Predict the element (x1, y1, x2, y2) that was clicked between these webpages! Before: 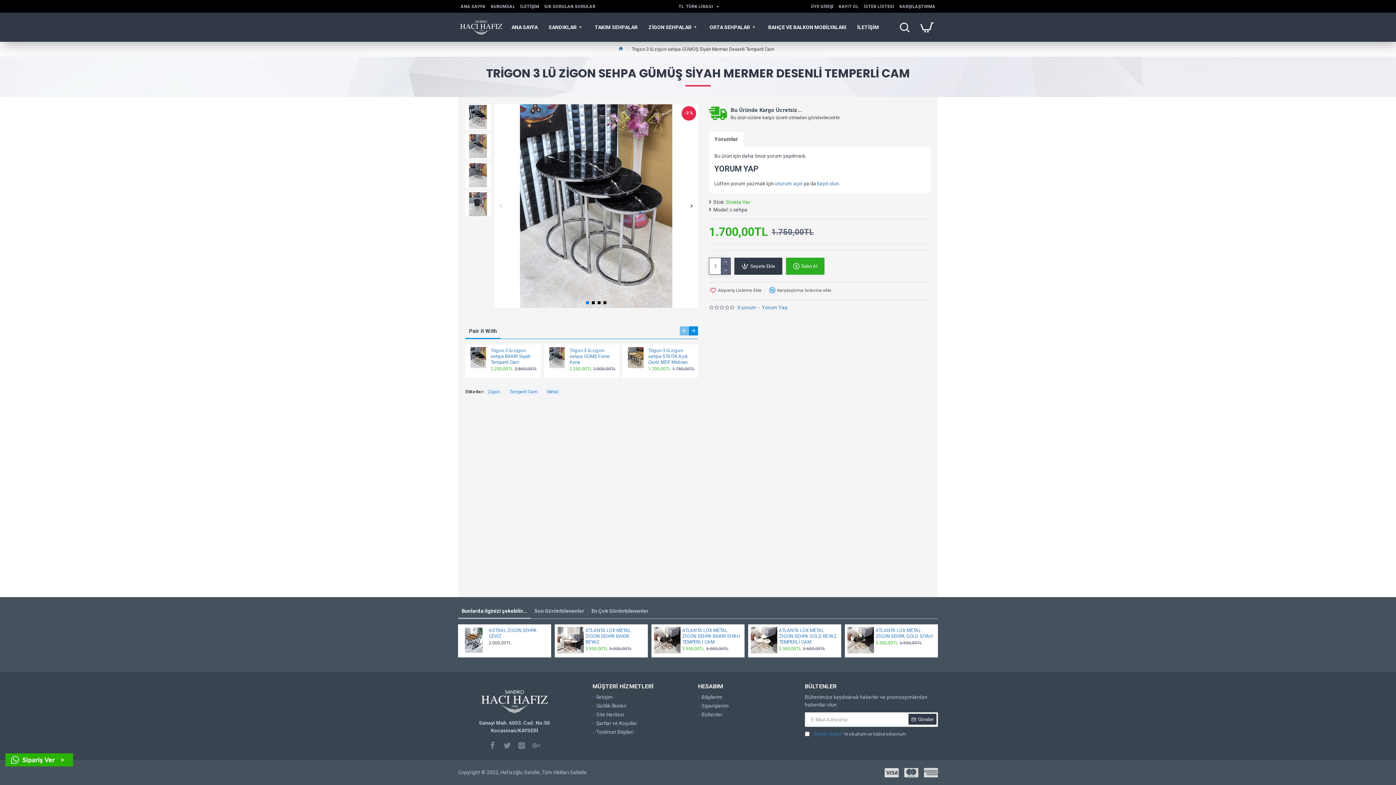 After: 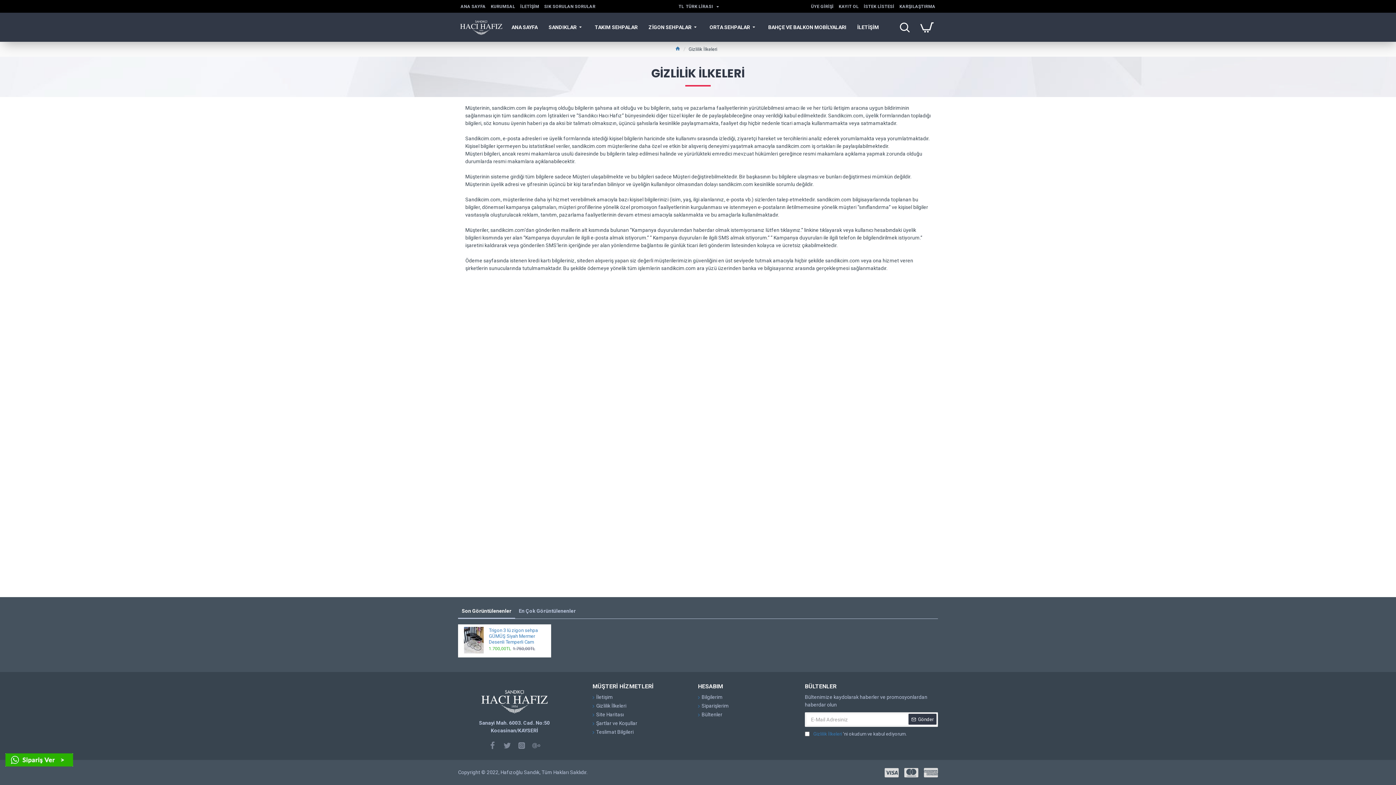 Action: bbox: (592, 702, 626, 711) label: Gizlilik İlkeleri